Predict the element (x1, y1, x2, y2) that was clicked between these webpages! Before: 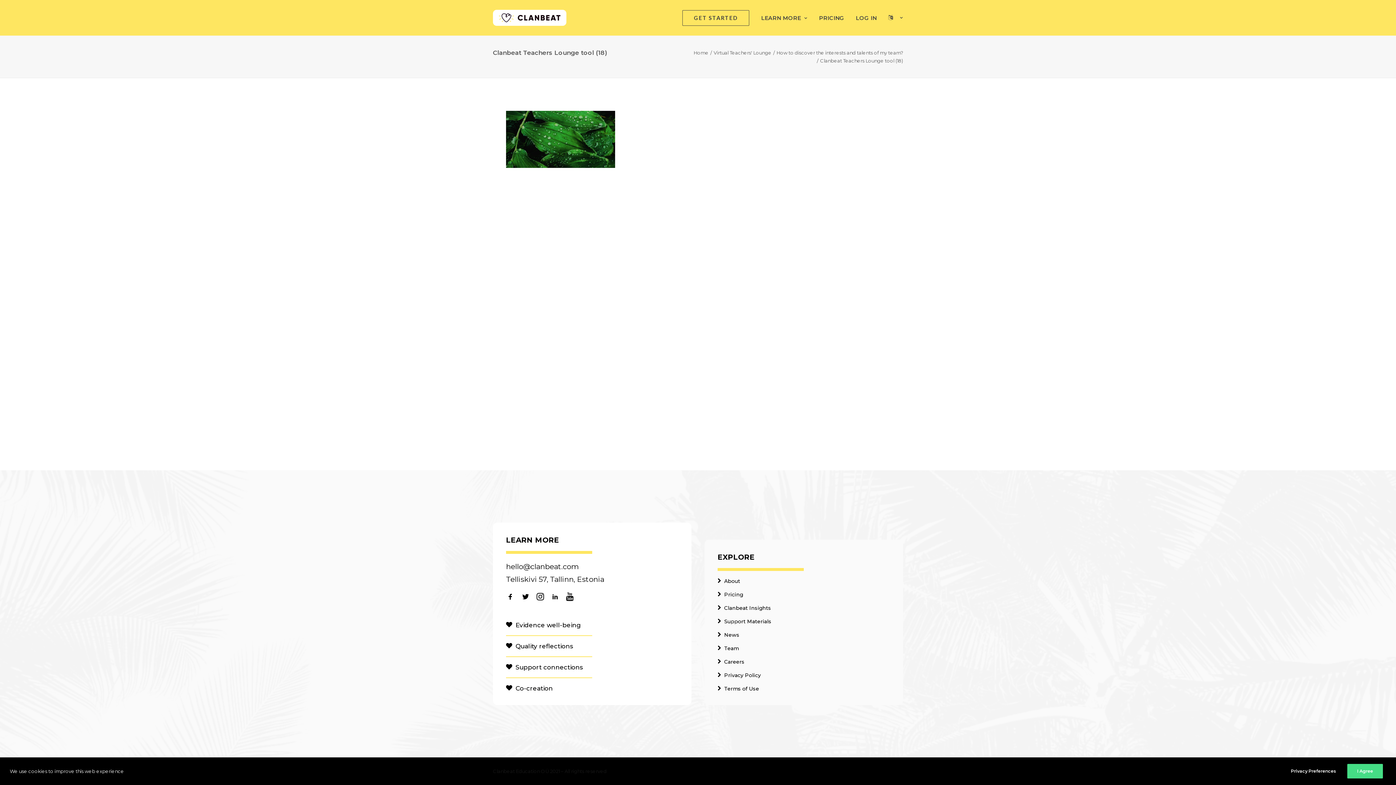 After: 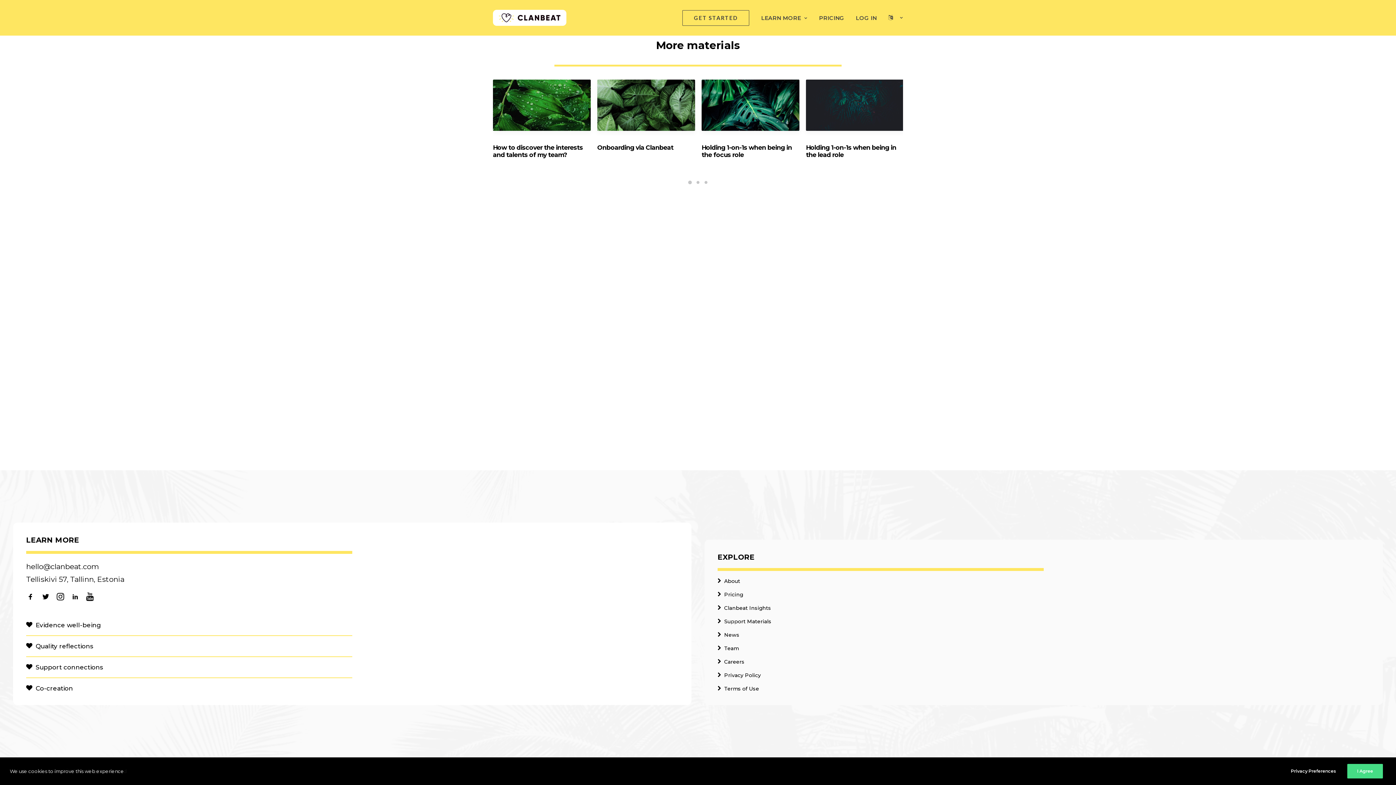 Action: bbox: (713, 49, 771, 55) label: Virtual Teachers' Lounge